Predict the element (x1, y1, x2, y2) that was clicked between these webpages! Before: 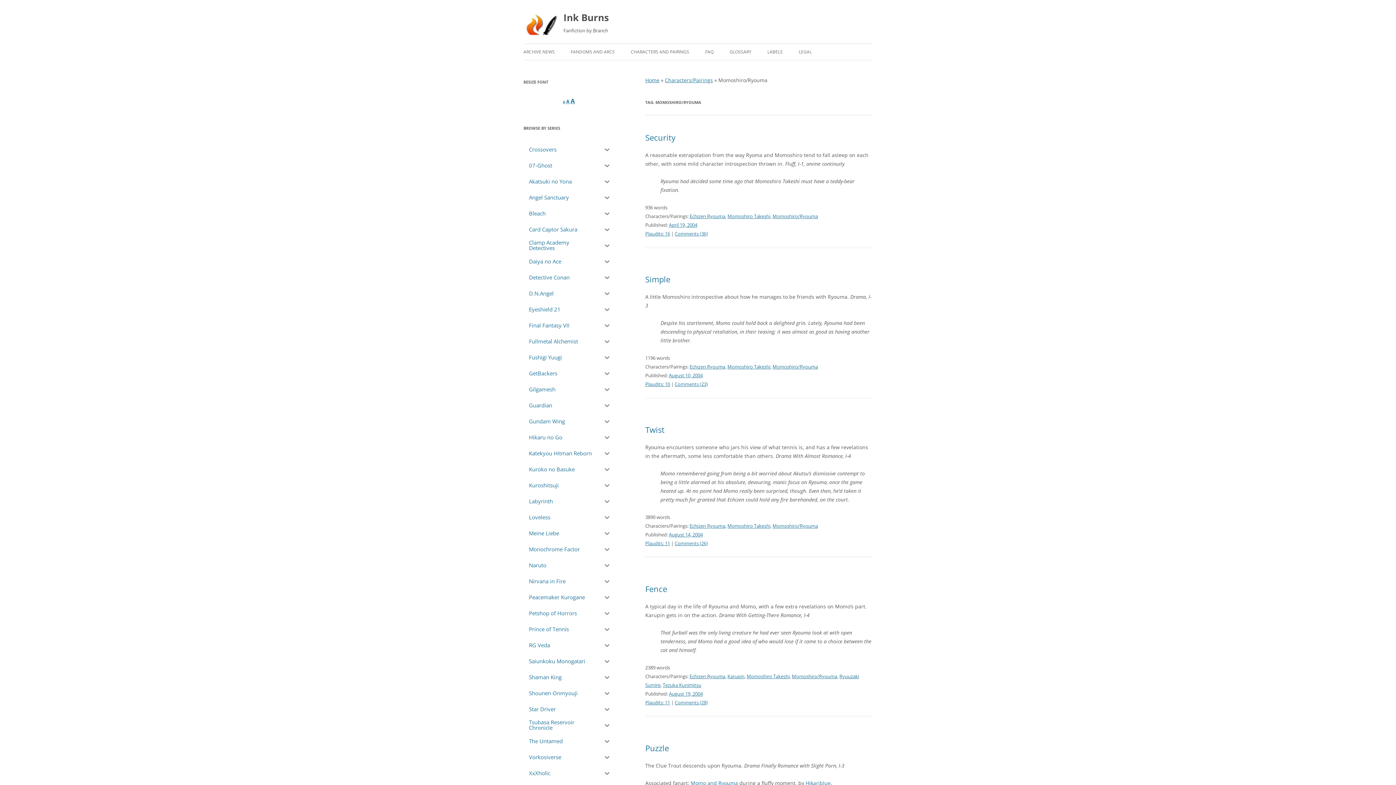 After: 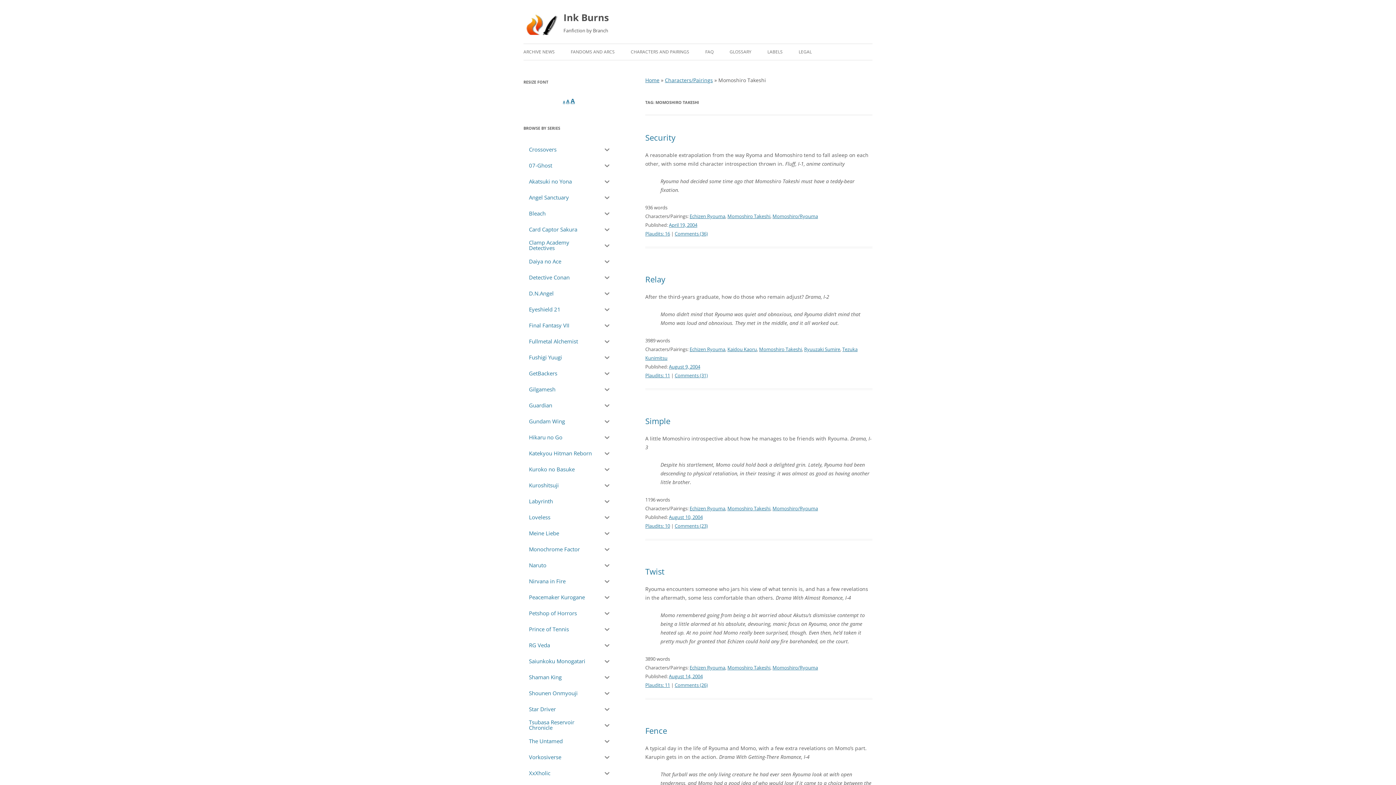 Action: bbox: (746, 673, 789, 680) label: Momoshiro Takeshi